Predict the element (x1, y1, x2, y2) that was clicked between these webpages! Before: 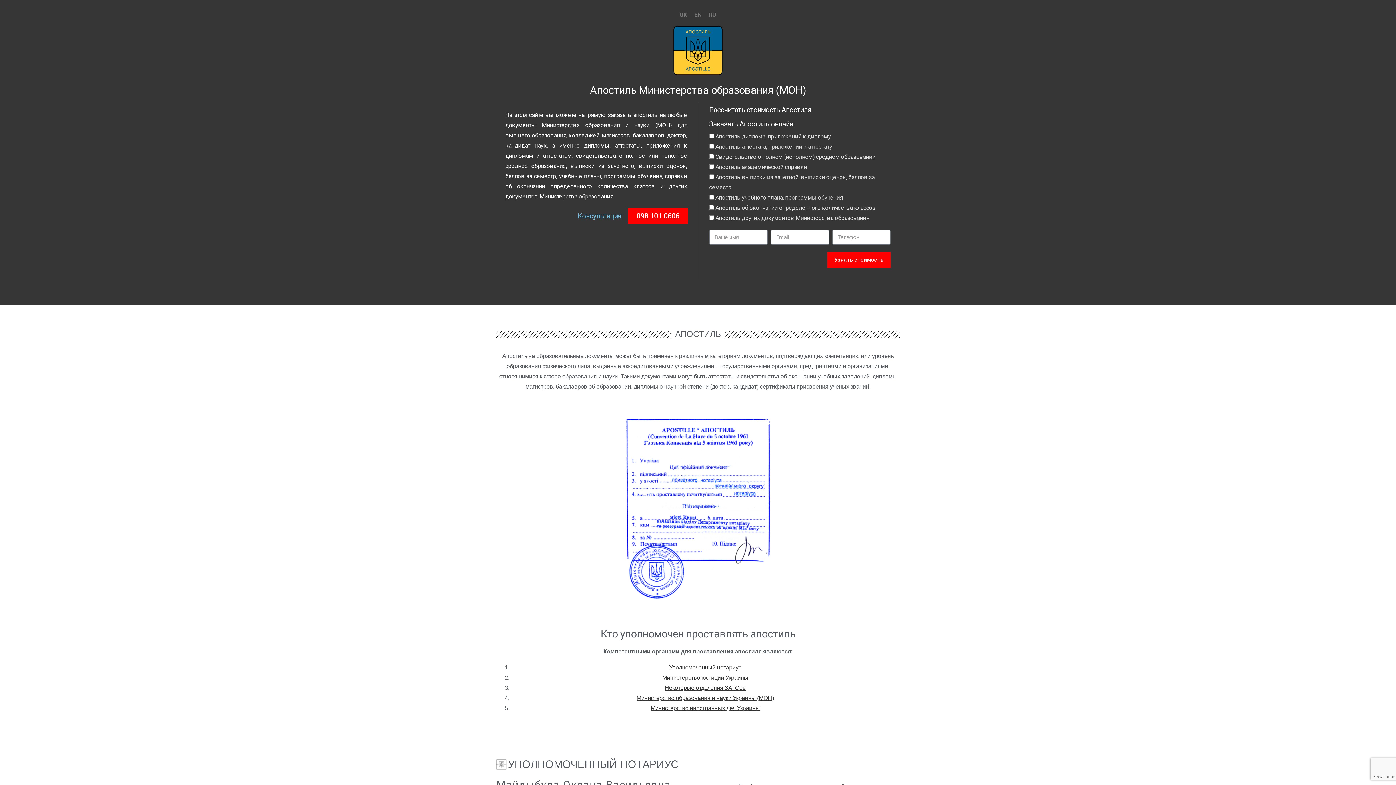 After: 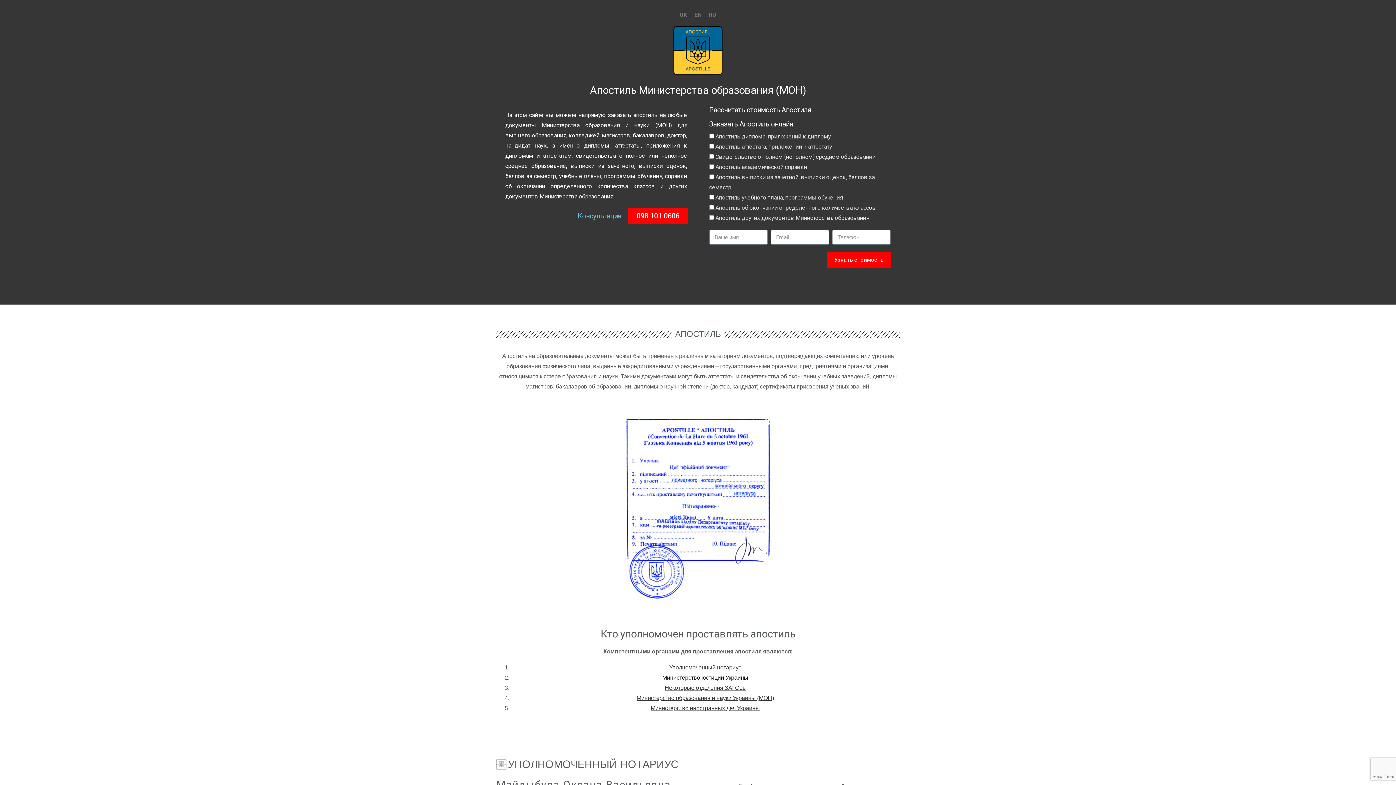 Action: label: Министерство юстиции Украины bbox: (662, 674, 748, 681)